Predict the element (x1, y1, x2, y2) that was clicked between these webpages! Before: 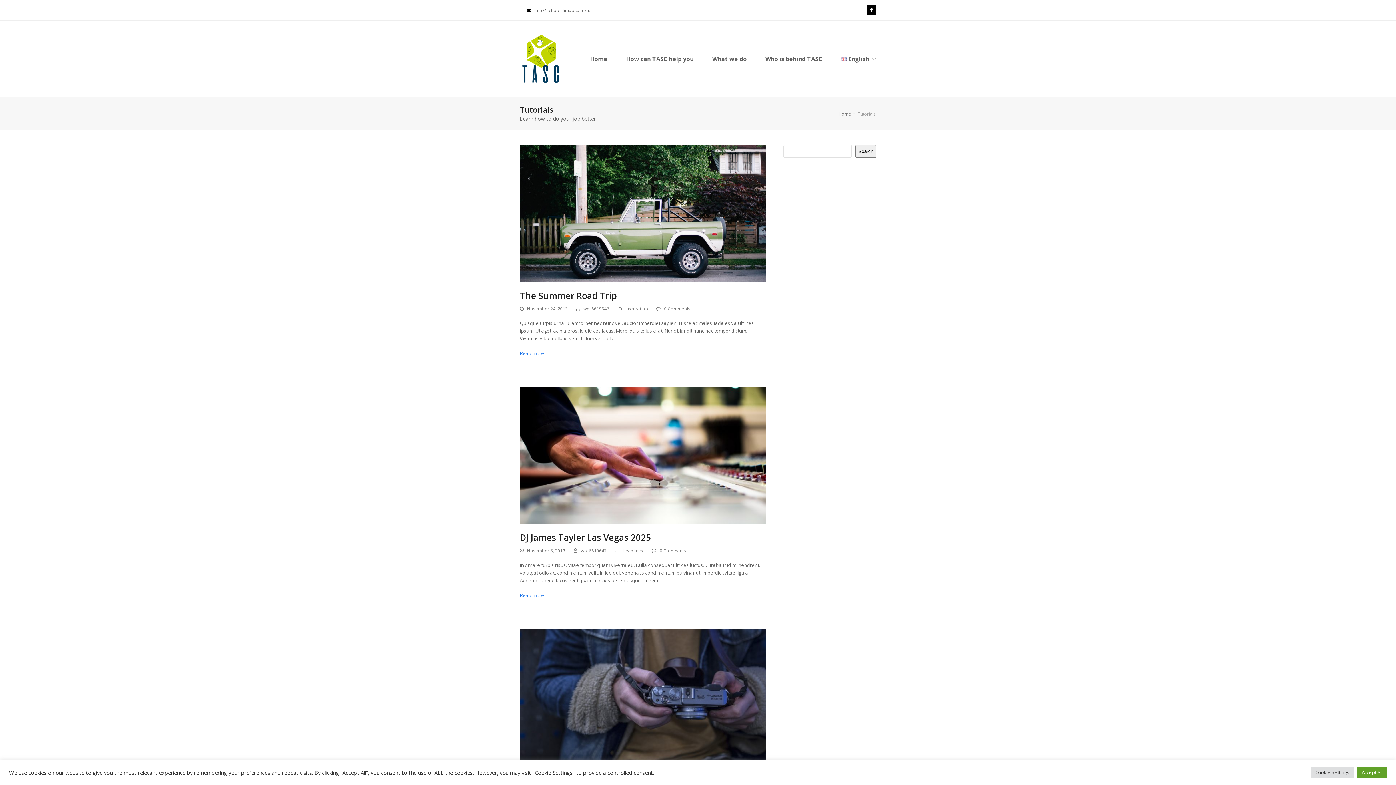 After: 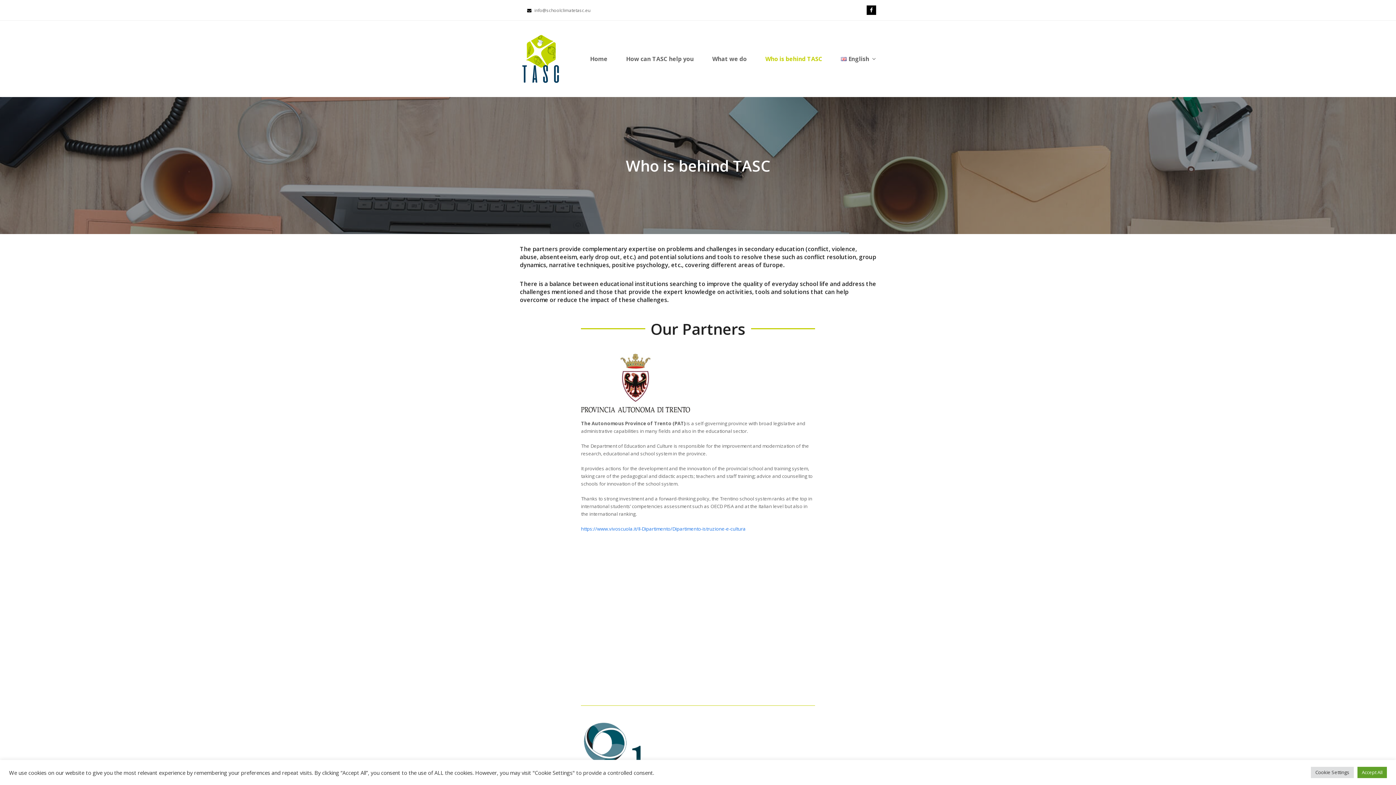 Action: label: Who is behind TASC bbox: (760, 20, 828, 97)